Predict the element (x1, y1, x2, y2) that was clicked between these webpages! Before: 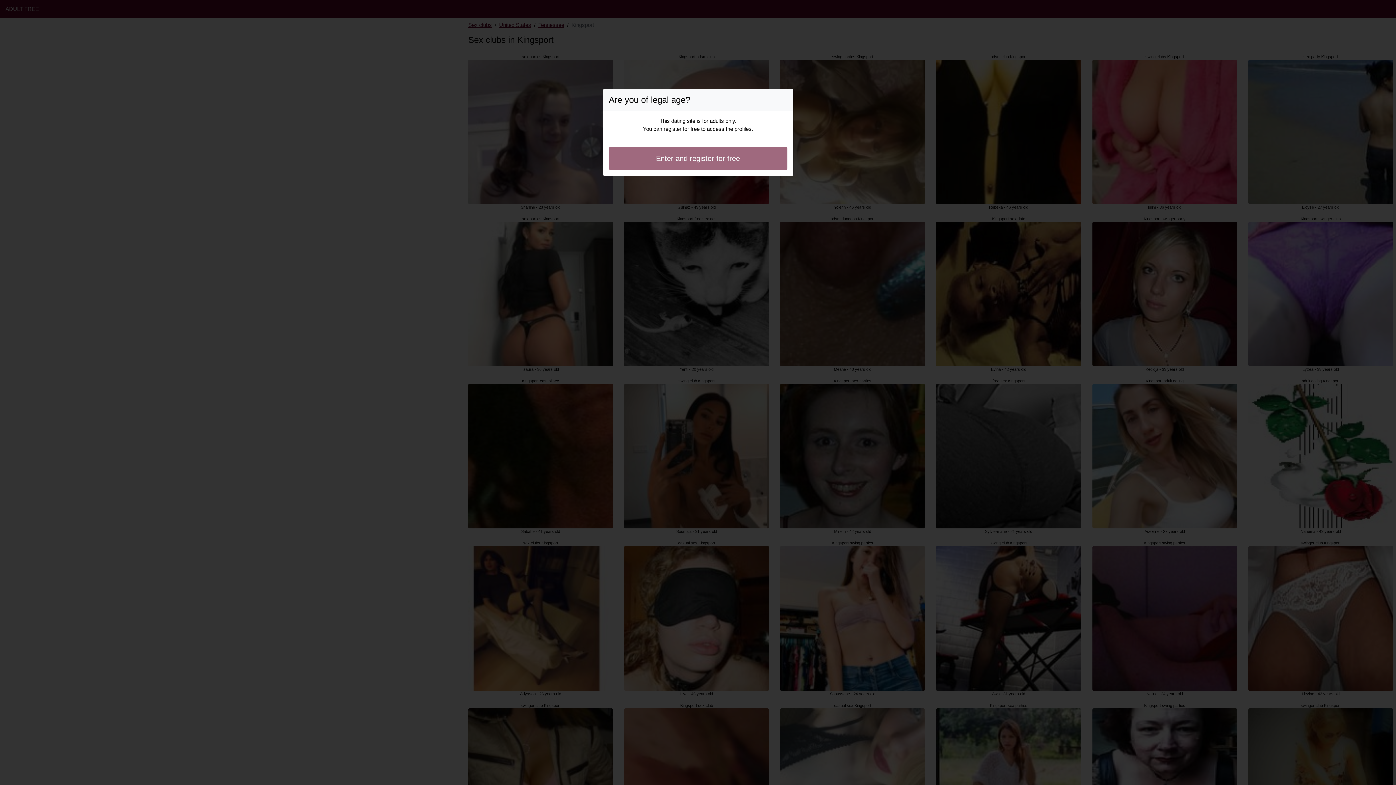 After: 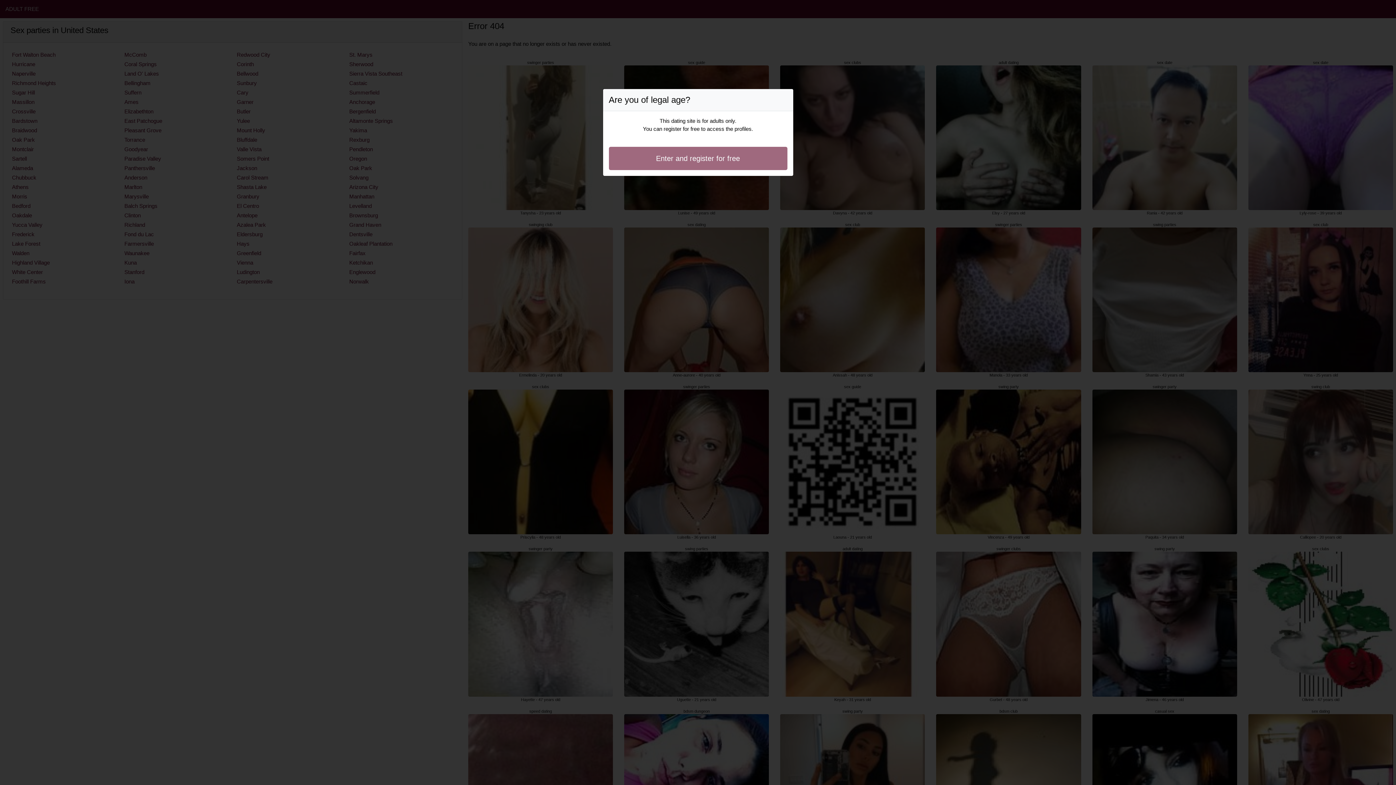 Action: label: Enter and register for free bbox: (608, 146, 787, 170)